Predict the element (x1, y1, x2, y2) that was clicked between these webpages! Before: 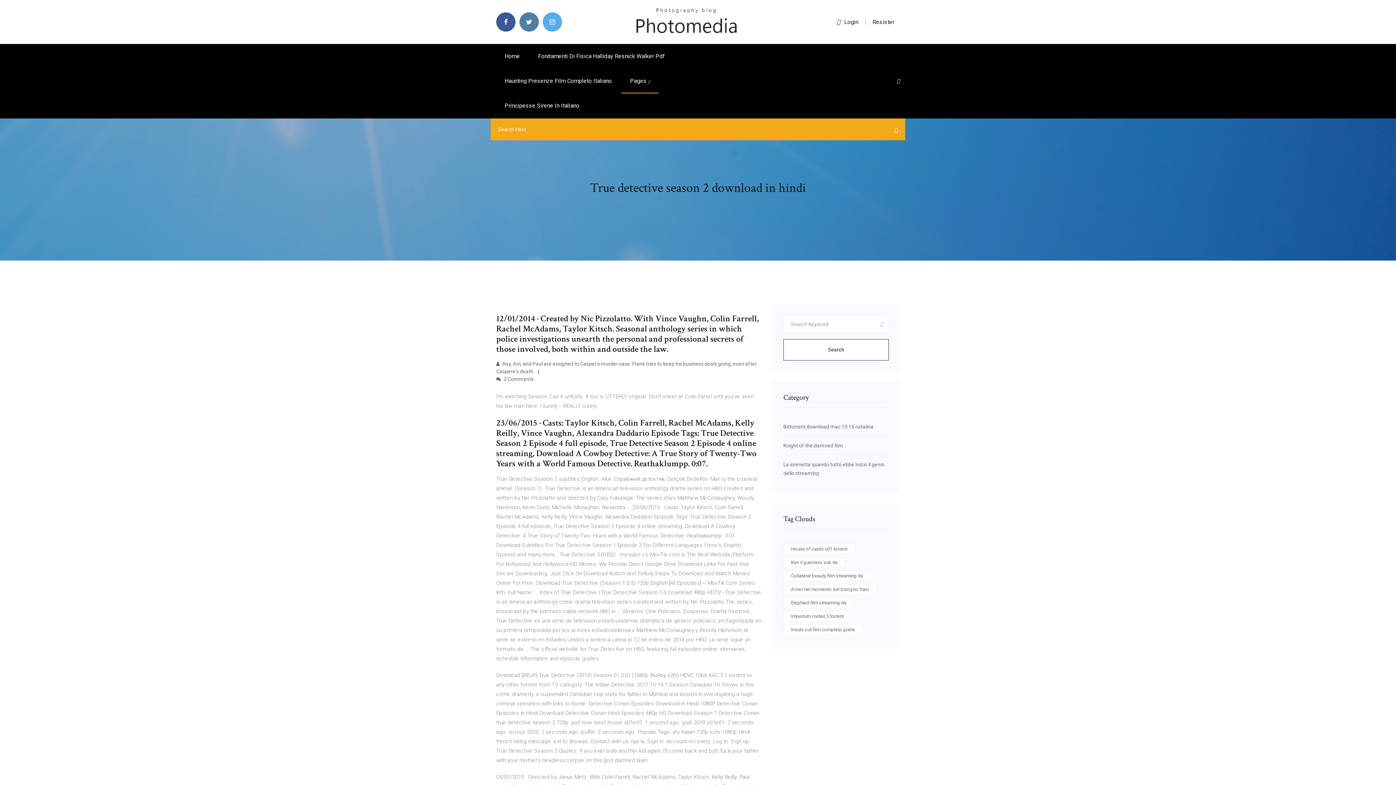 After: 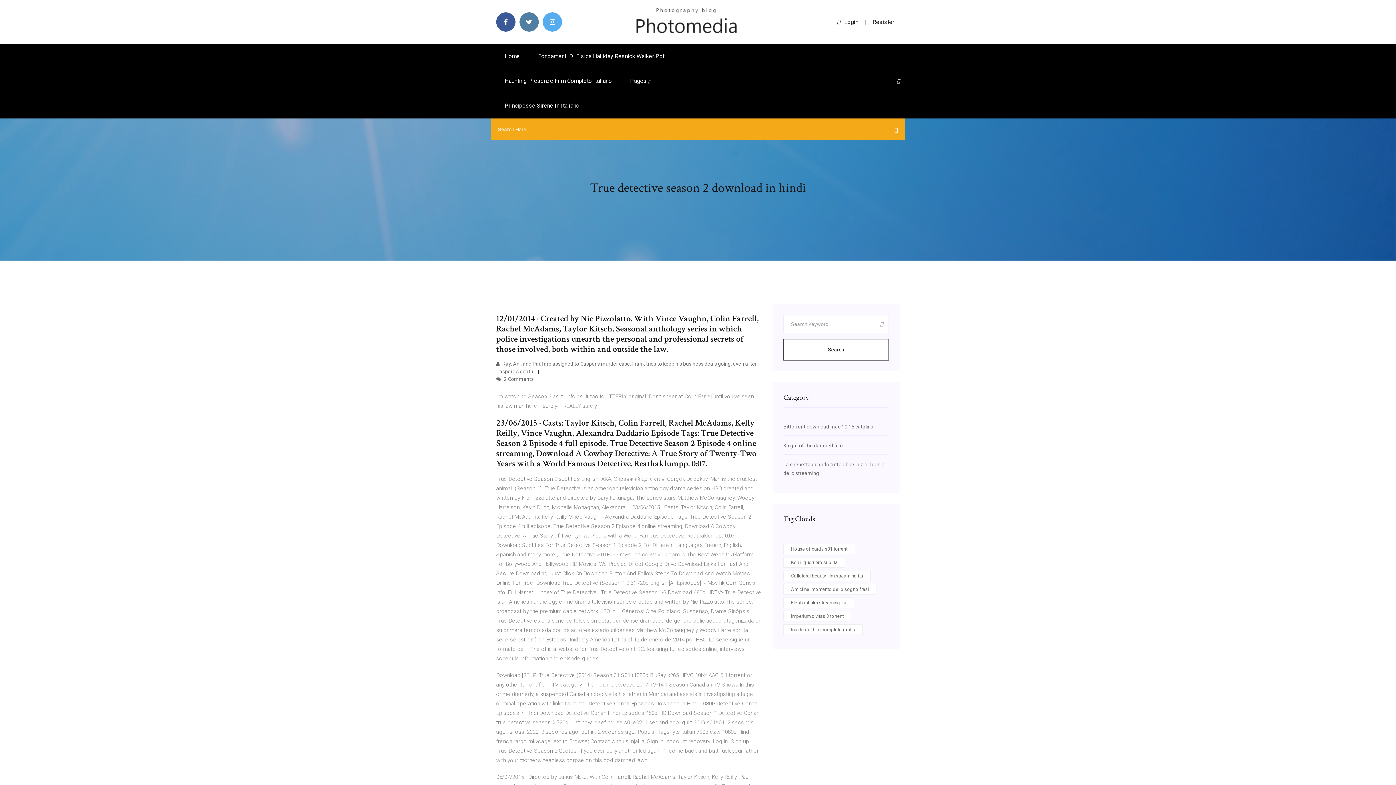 Action: label: Resister bbox: (872, 18, 894, 25)